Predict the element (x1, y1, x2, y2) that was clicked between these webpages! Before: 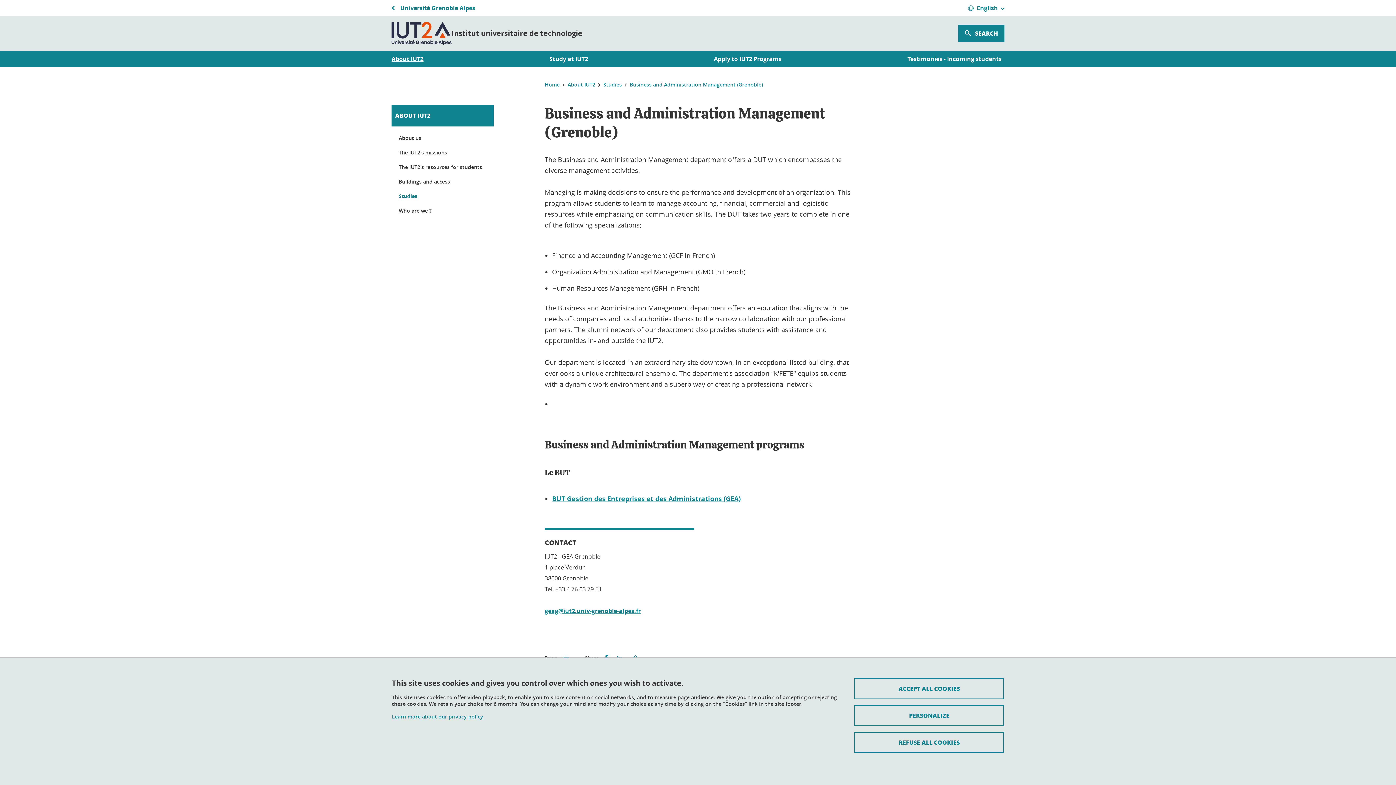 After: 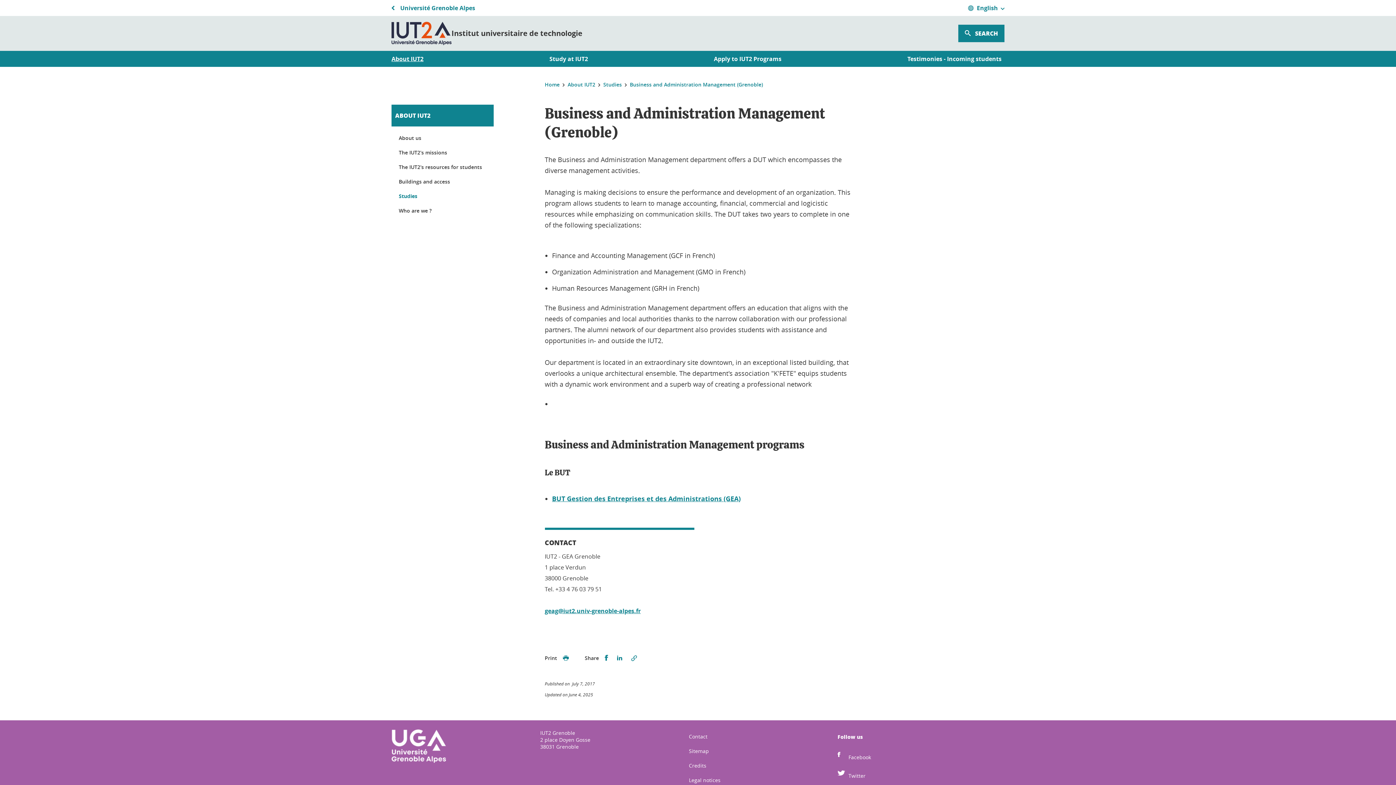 Action: label: Cookies : Refuse all cookies bbox: (854, 732, 1004, 753)